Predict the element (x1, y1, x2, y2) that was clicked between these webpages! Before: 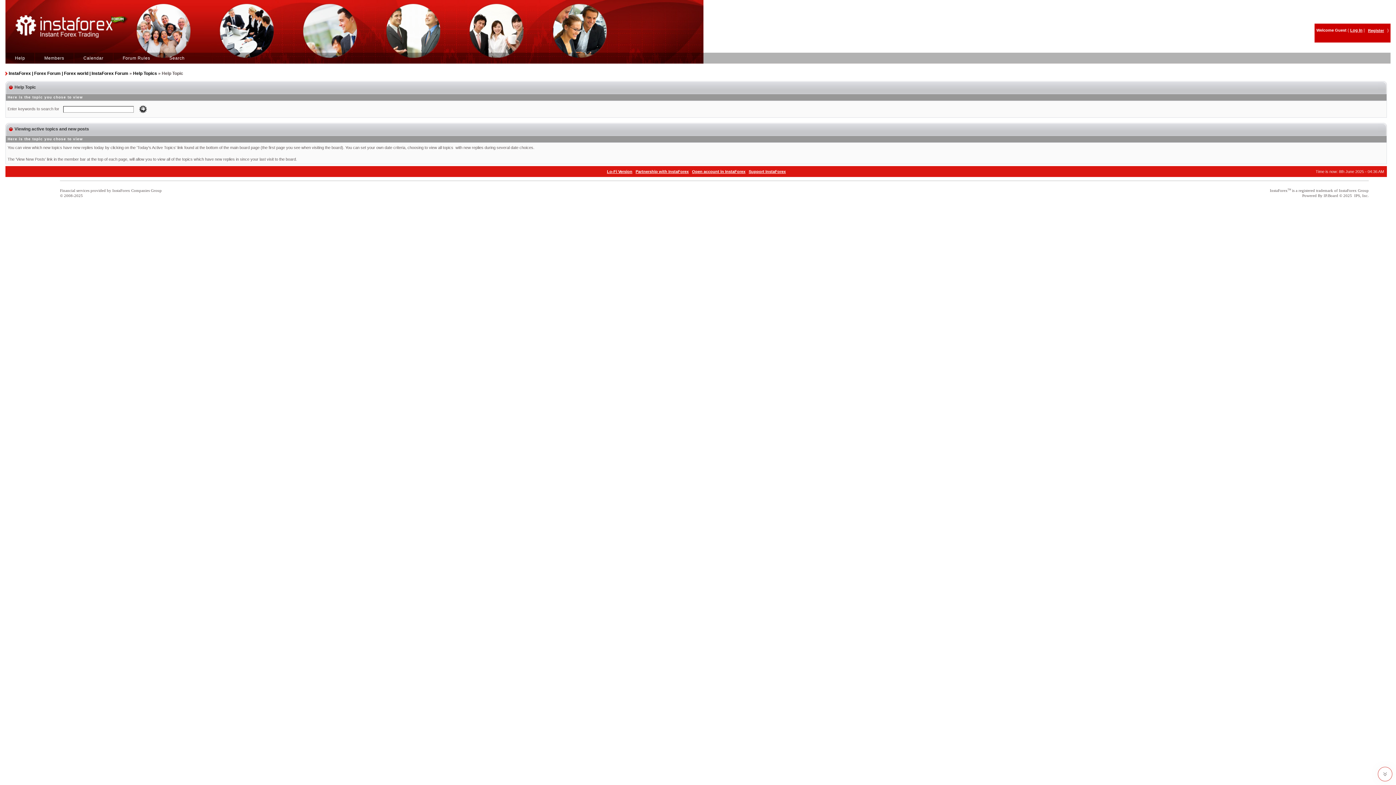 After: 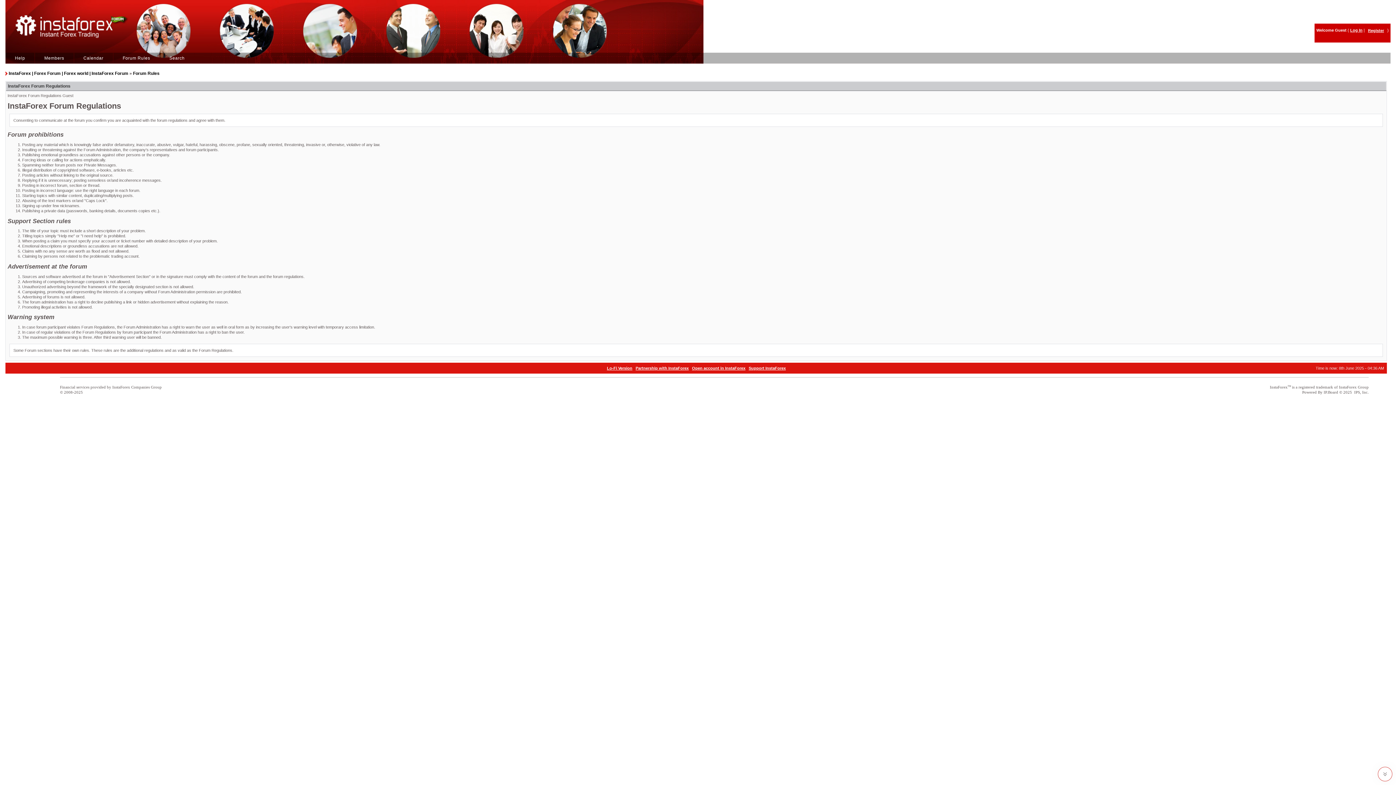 Action: bbox: (120, 55, 152, 60) label: Forum Rules